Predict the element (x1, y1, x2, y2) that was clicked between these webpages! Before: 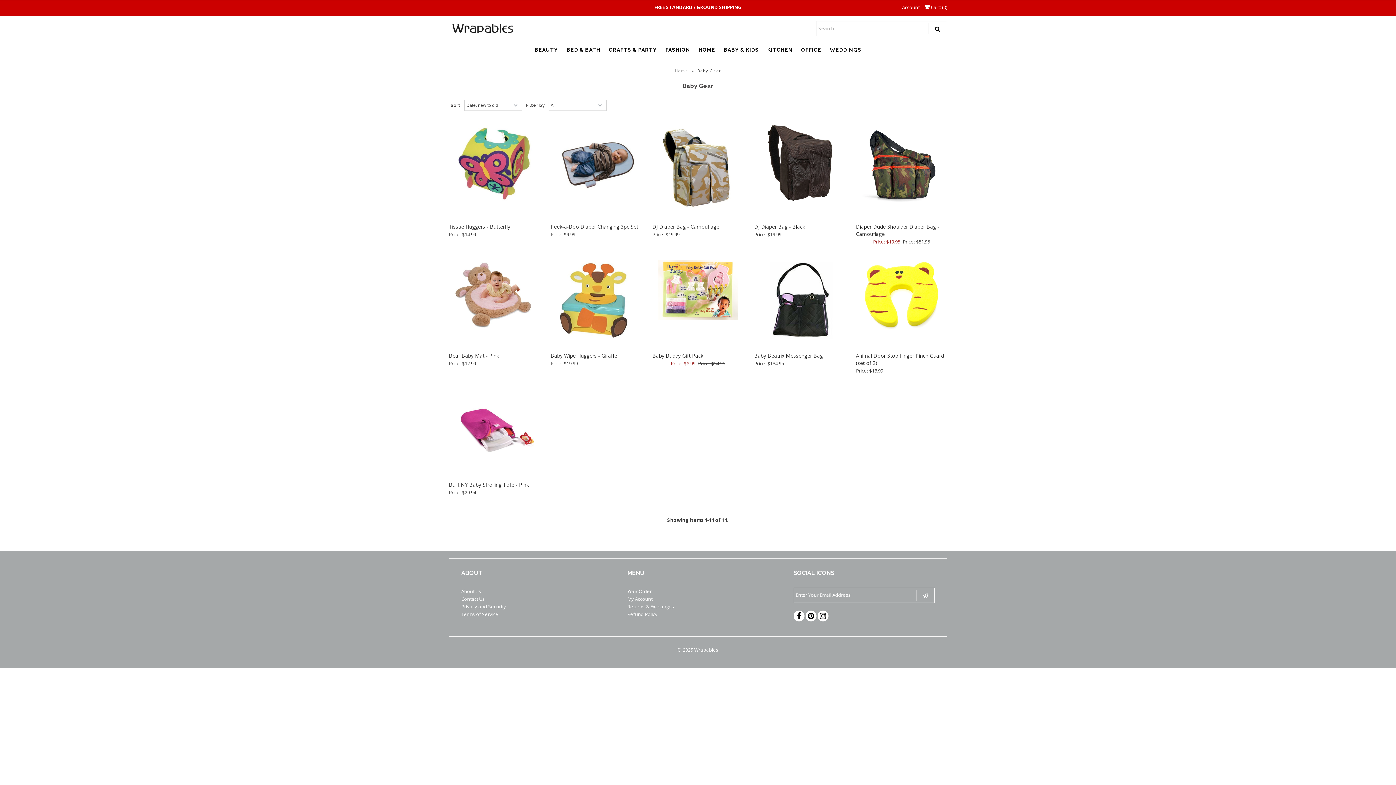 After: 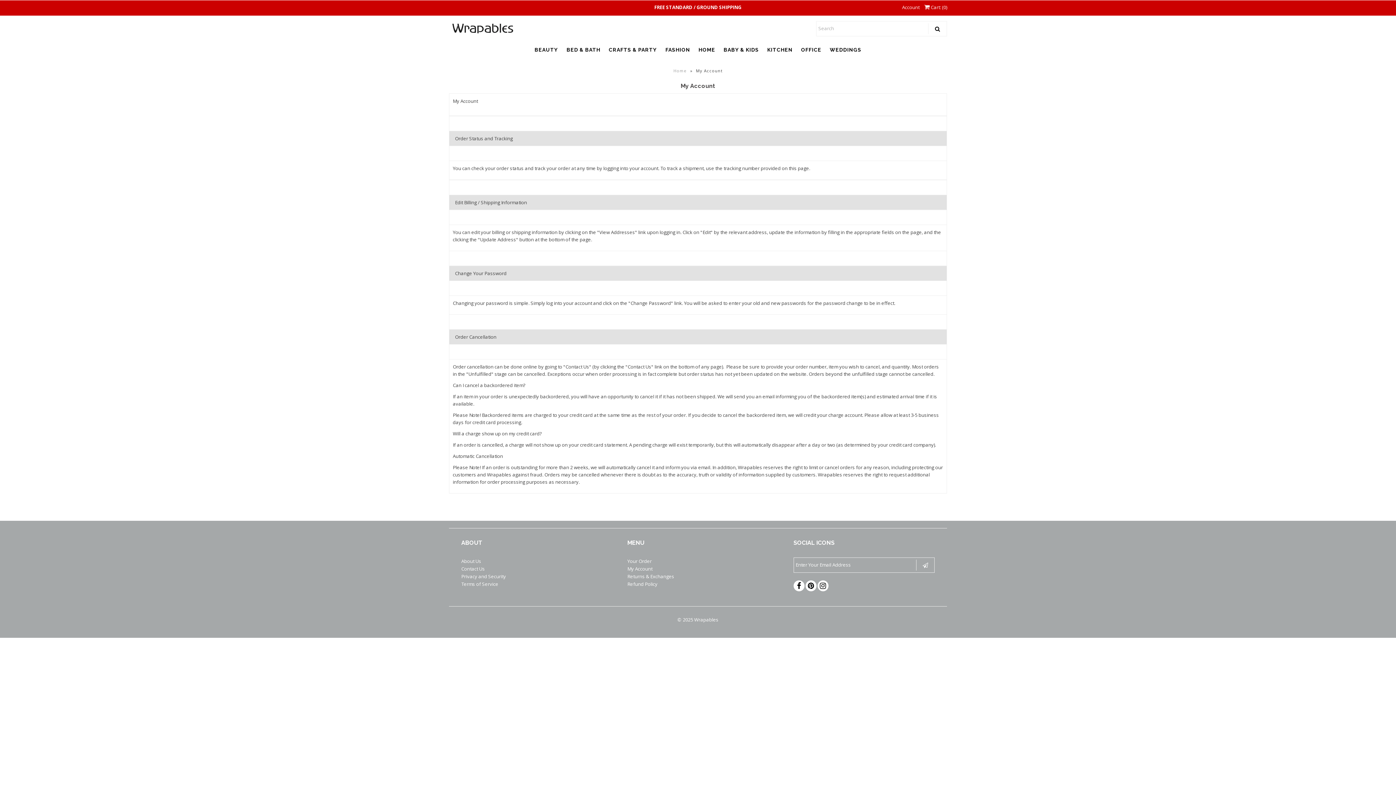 Action: bbox: (627, 596, 652, 602) label: My Account